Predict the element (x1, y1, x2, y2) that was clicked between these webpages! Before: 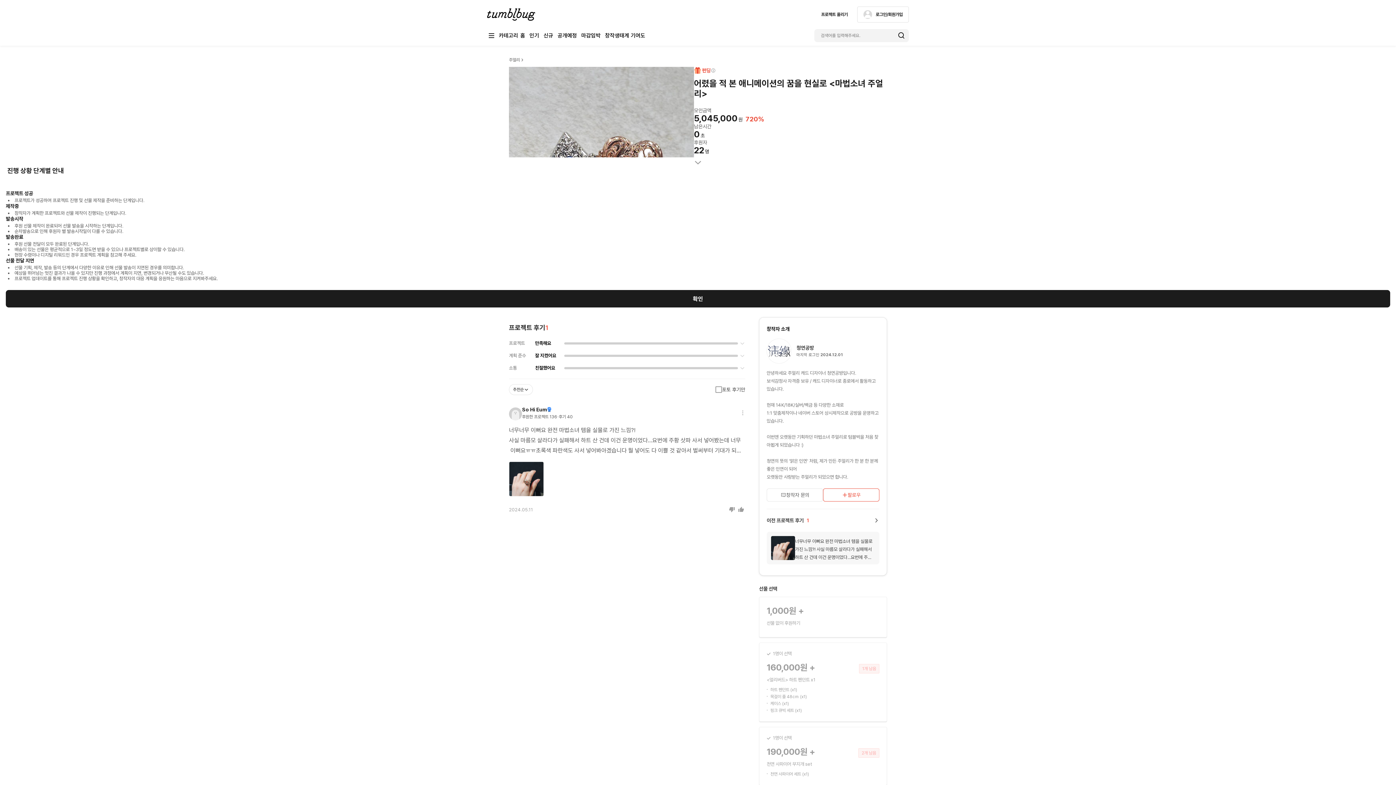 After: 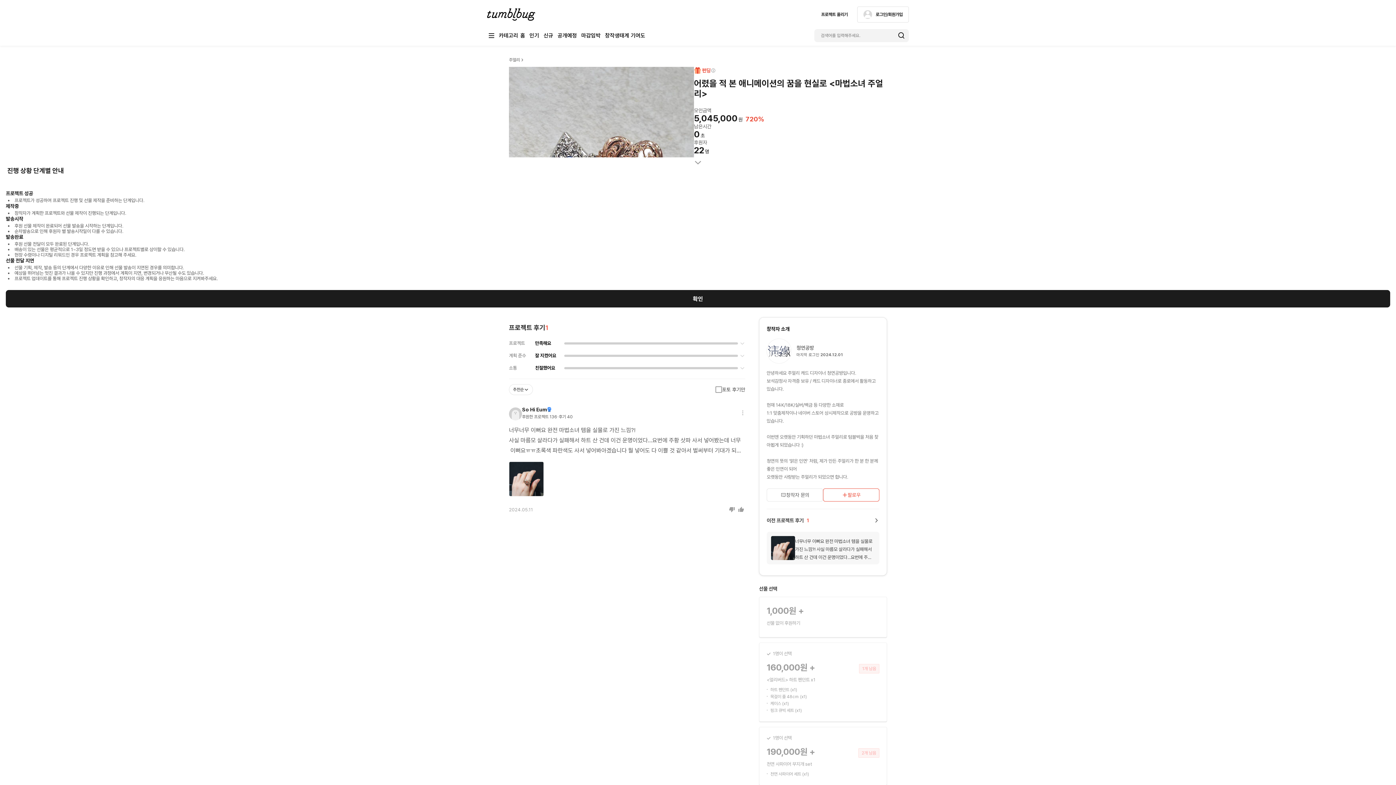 Action: bbox: (766, 321, 879, 346) label: 청연공방
마지막 로그인 2024.12.01